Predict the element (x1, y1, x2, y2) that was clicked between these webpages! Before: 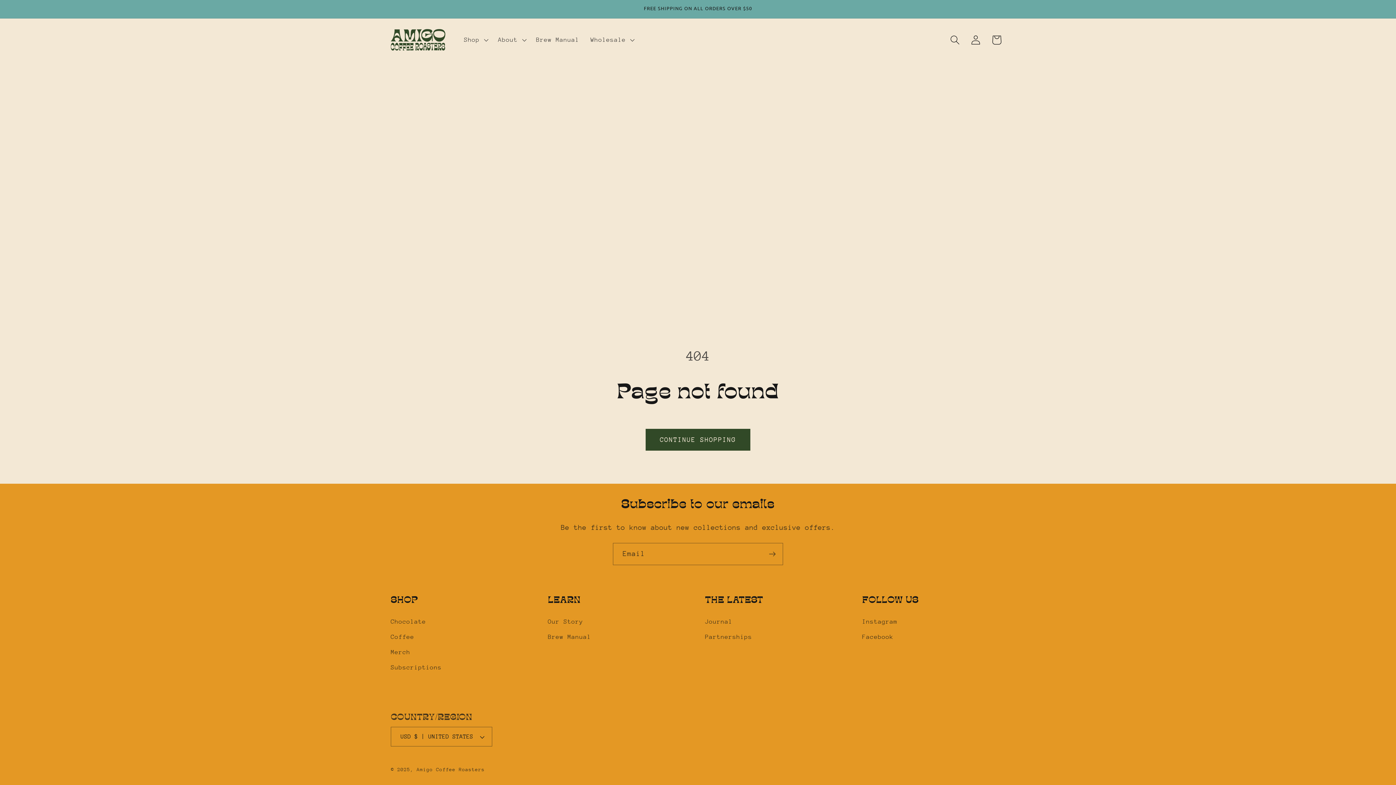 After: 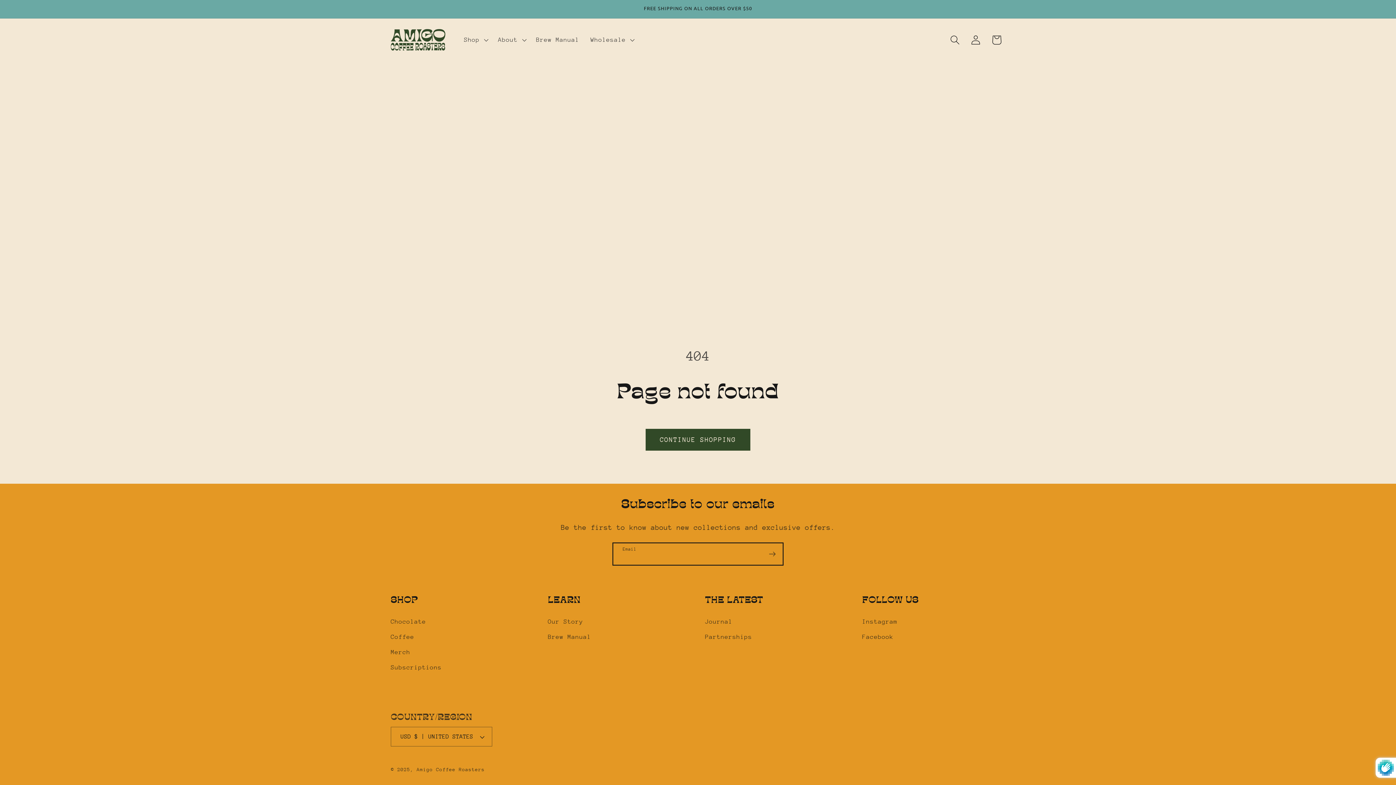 Action: label: Subscribe bbox: (762, 543, 782, 565)